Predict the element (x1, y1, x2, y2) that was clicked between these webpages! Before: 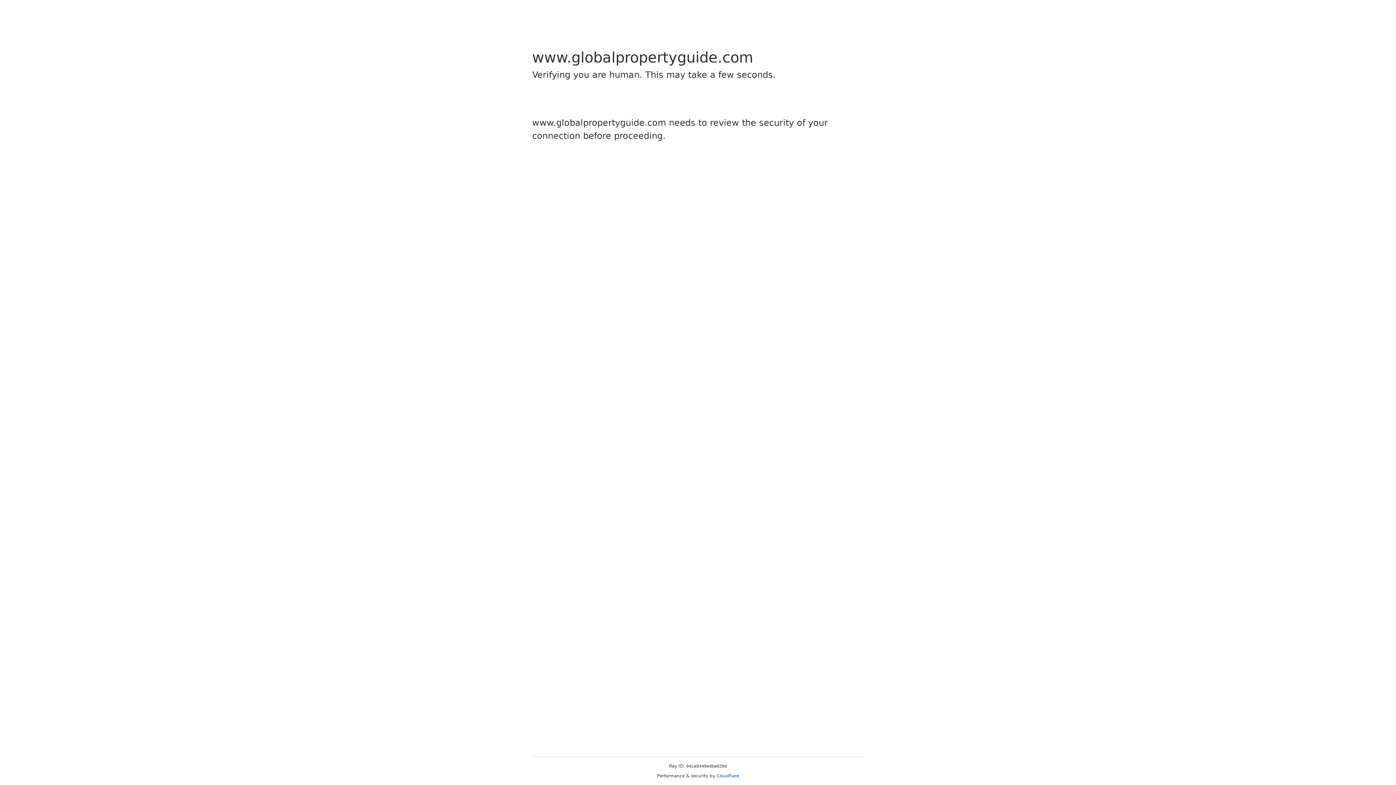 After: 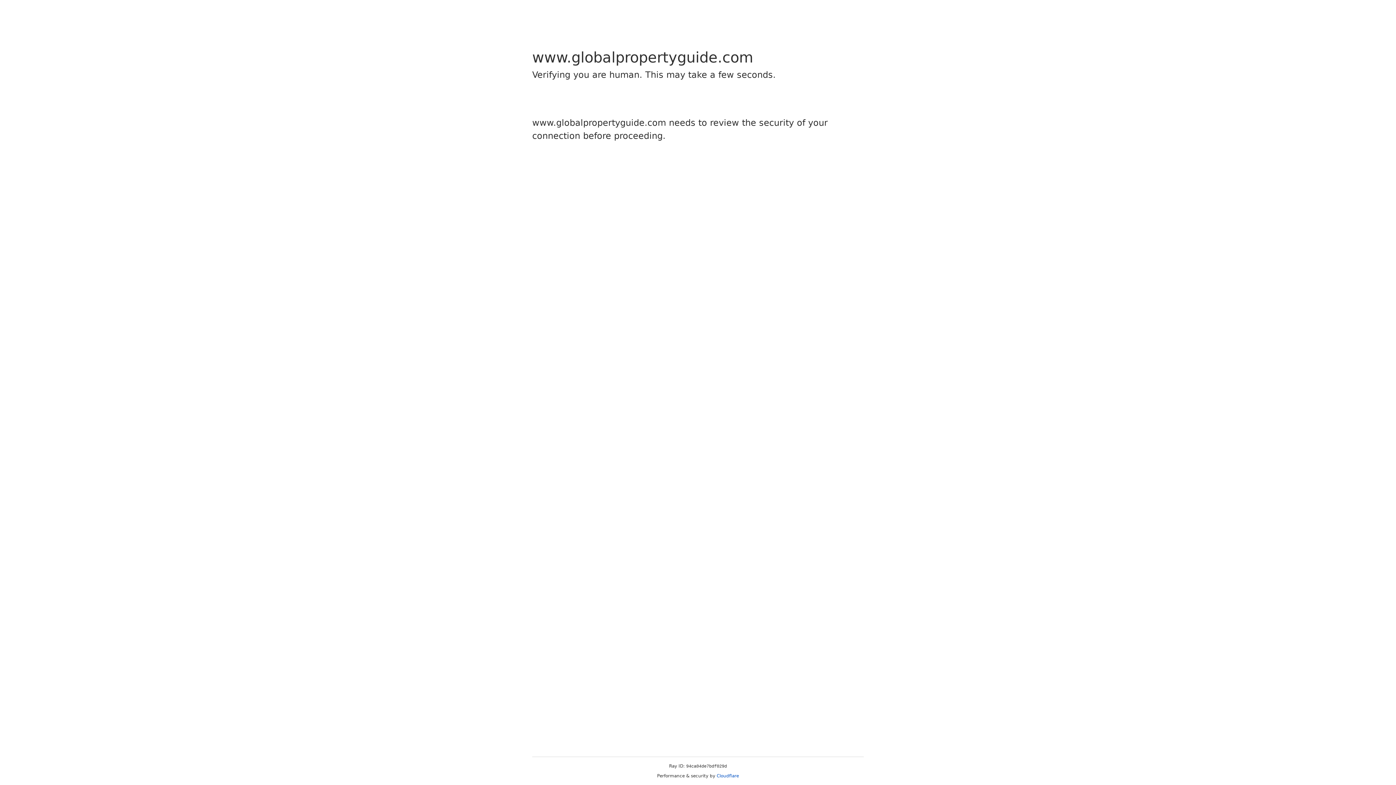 Action: bbox: (716, 773, 739, 778) label: Cloudflare